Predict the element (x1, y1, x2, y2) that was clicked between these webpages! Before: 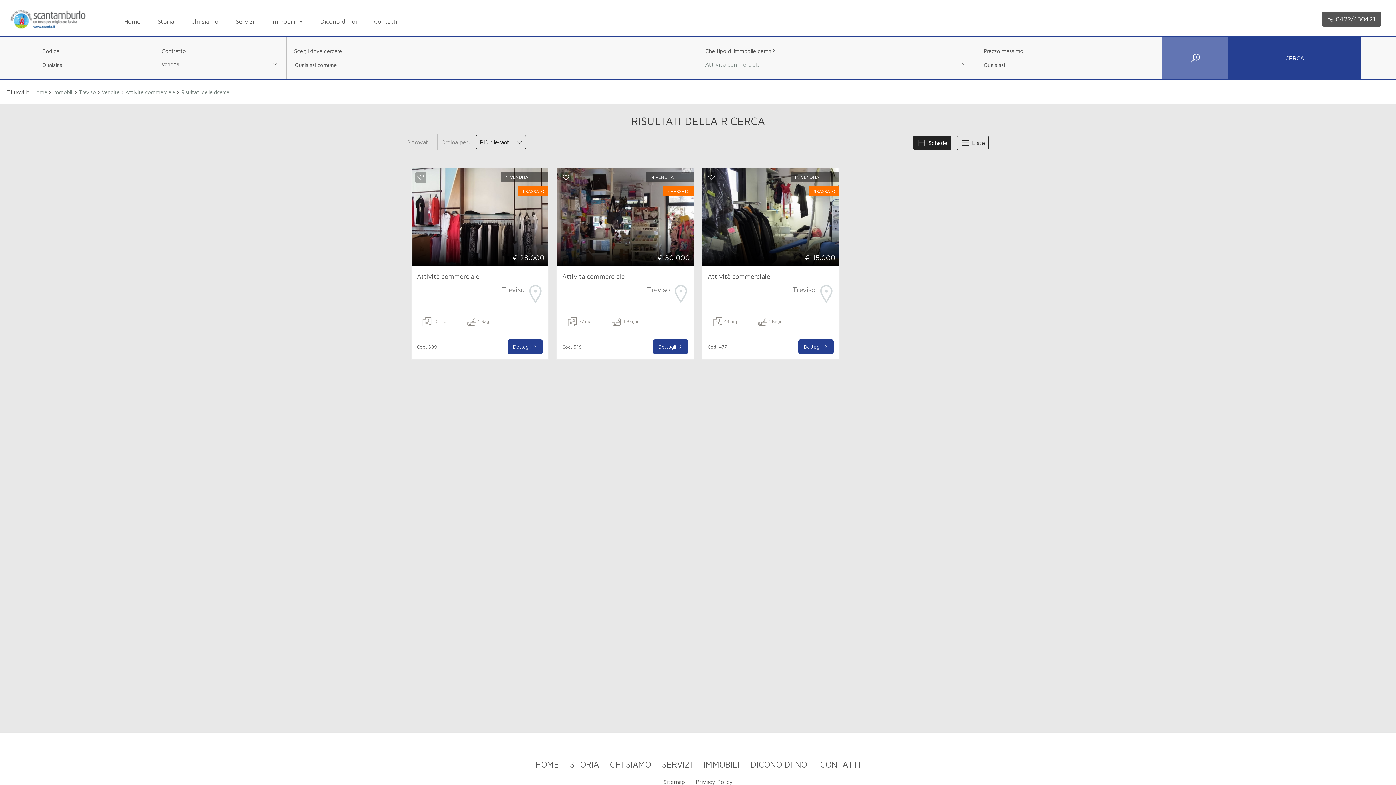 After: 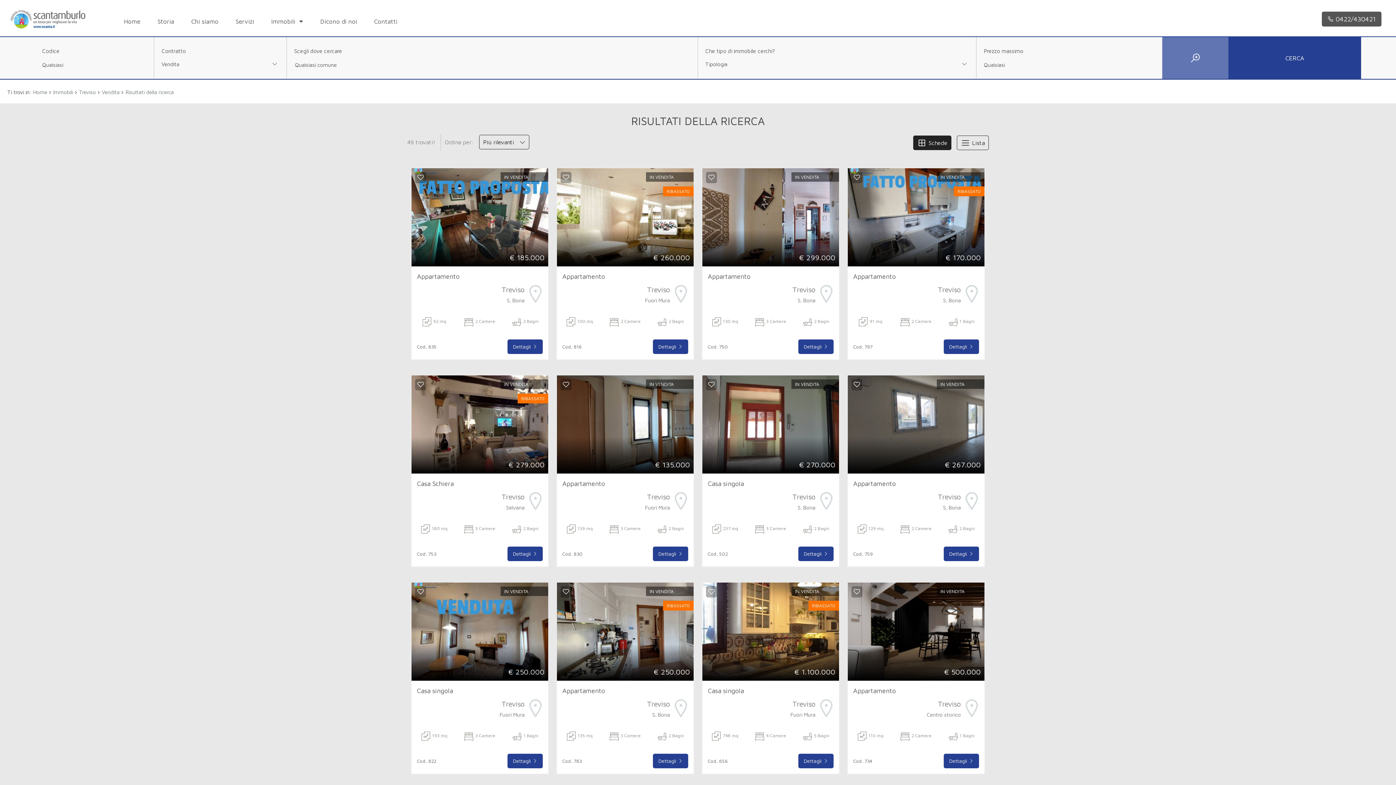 Action: label: Vendita bbox: (101, 89, 119, 95)